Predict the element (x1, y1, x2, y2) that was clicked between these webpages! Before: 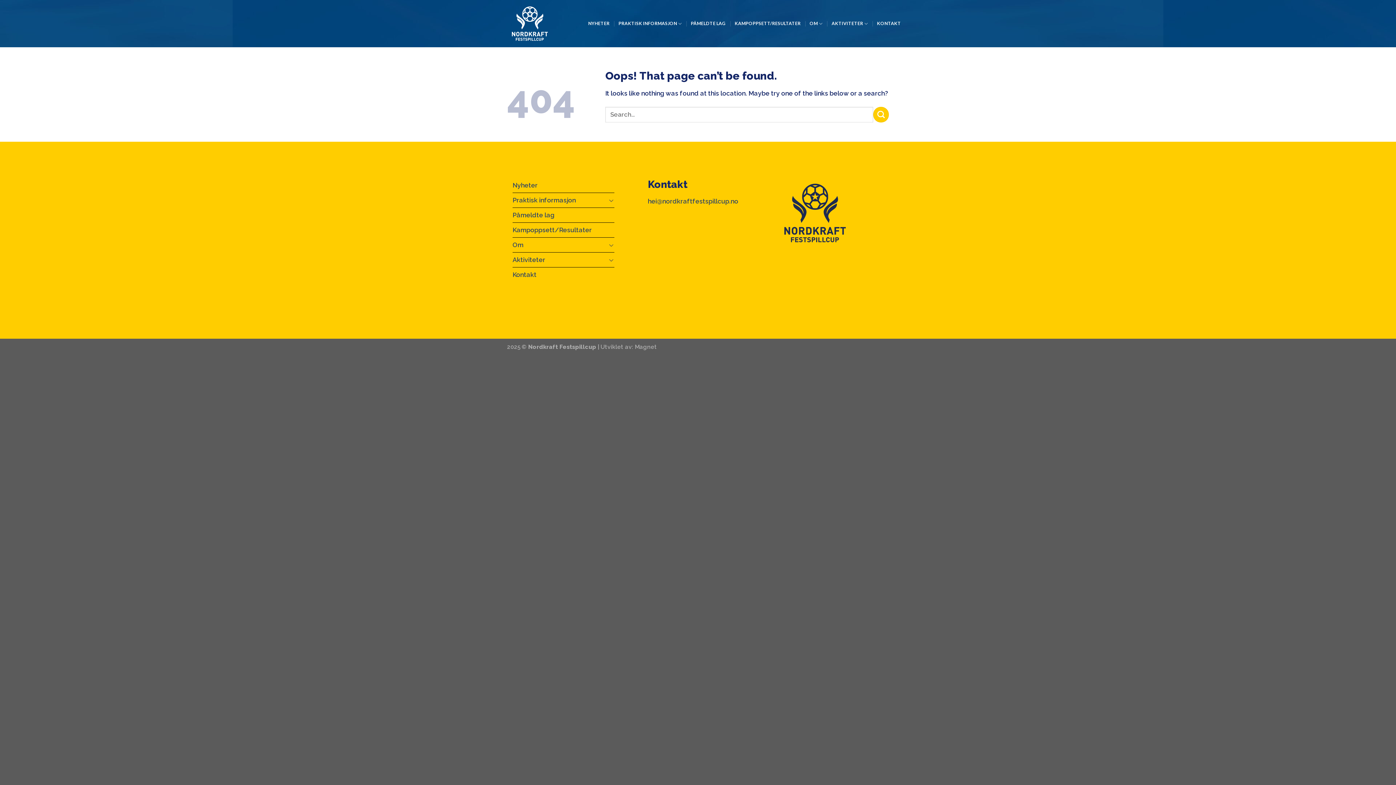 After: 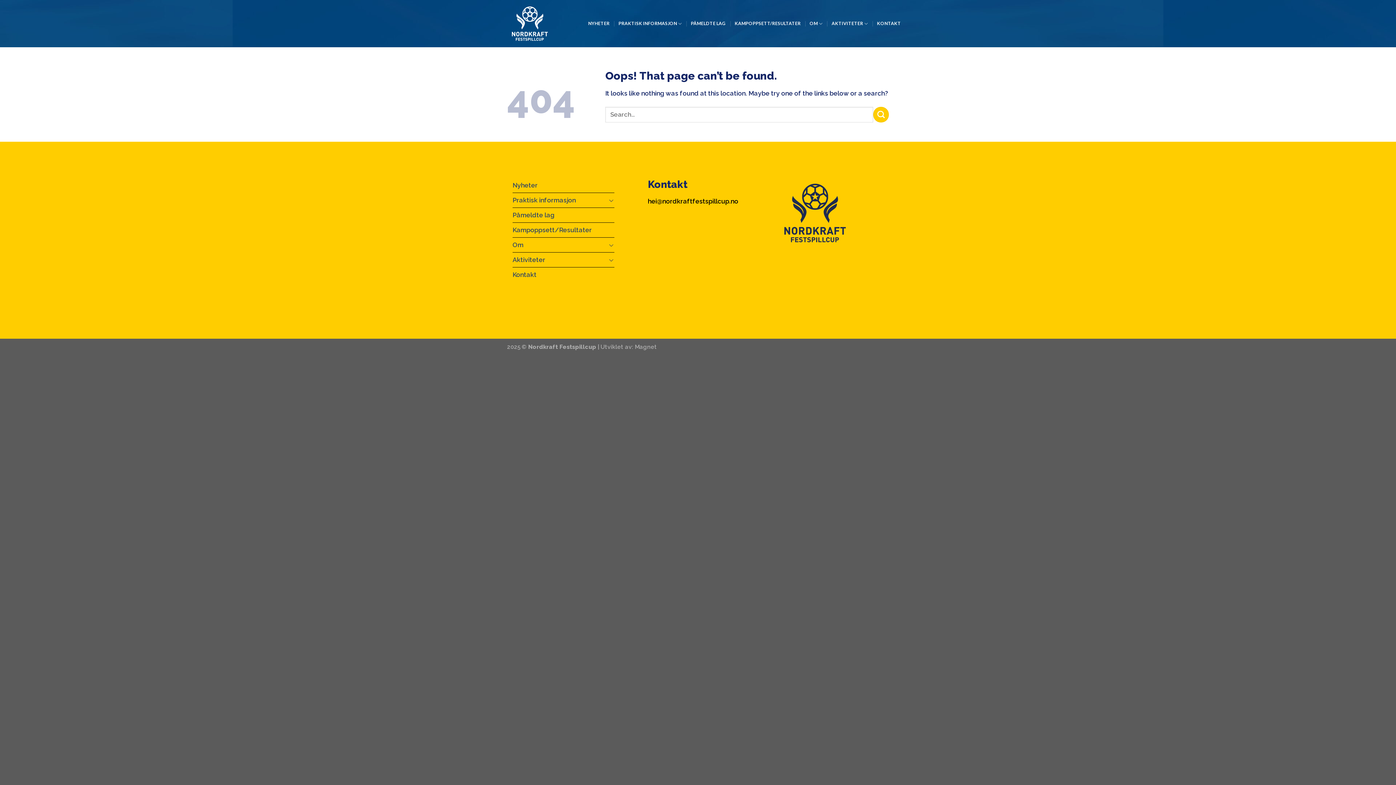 Action: bbox: (648, 197, 738, 204) label: hei@nordkraftfestspillcup.no